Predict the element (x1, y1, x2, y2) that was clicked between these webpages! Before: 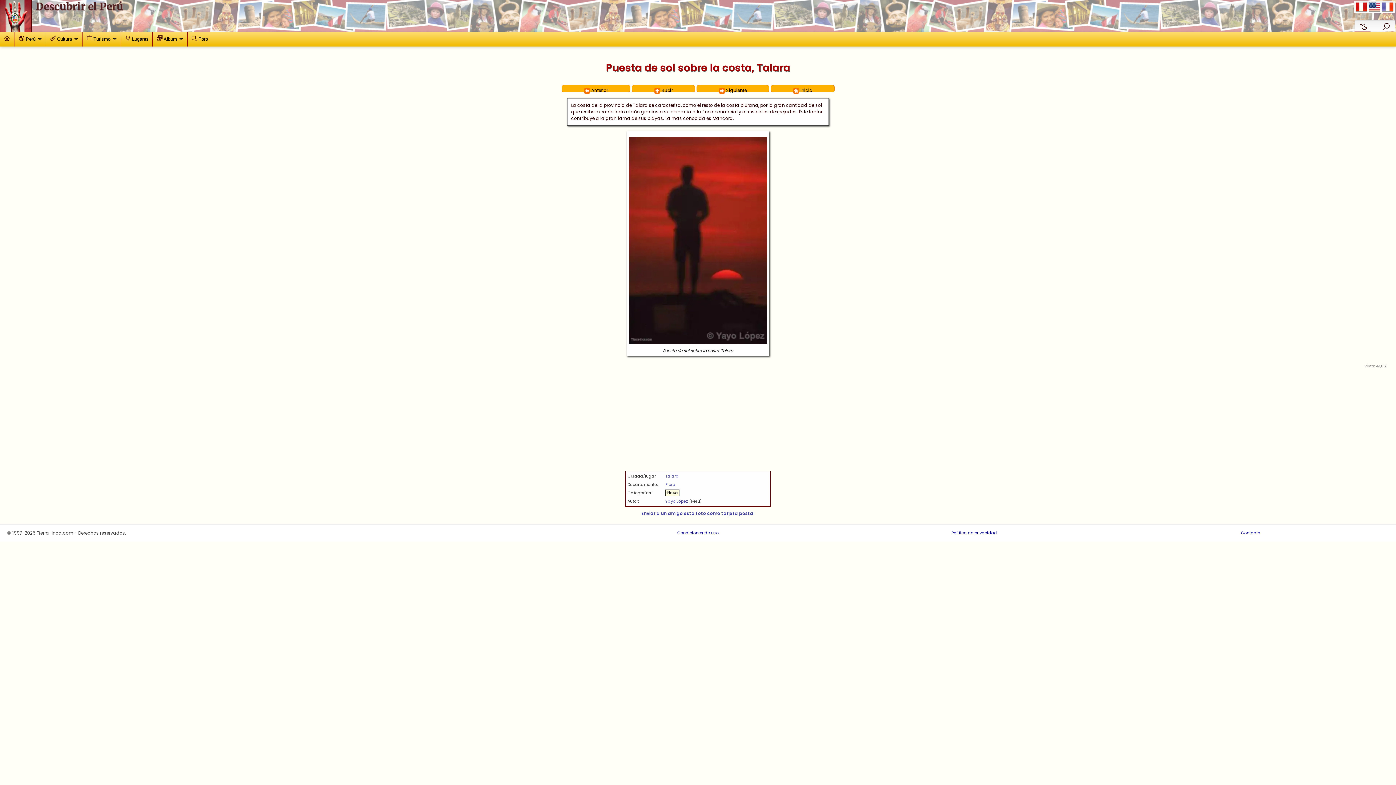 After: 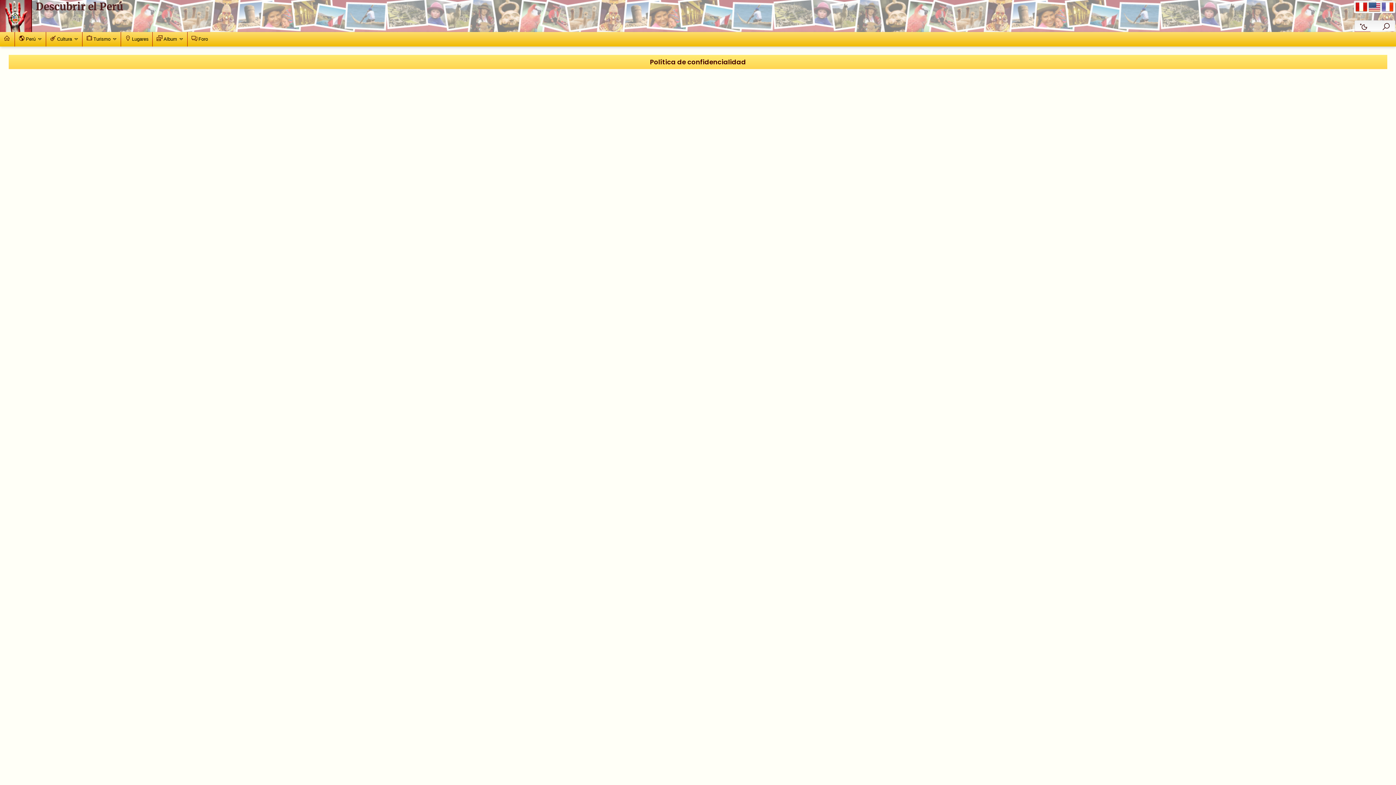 Action: label: Política de privacidad bbox: (836, 528, 1112, 538)